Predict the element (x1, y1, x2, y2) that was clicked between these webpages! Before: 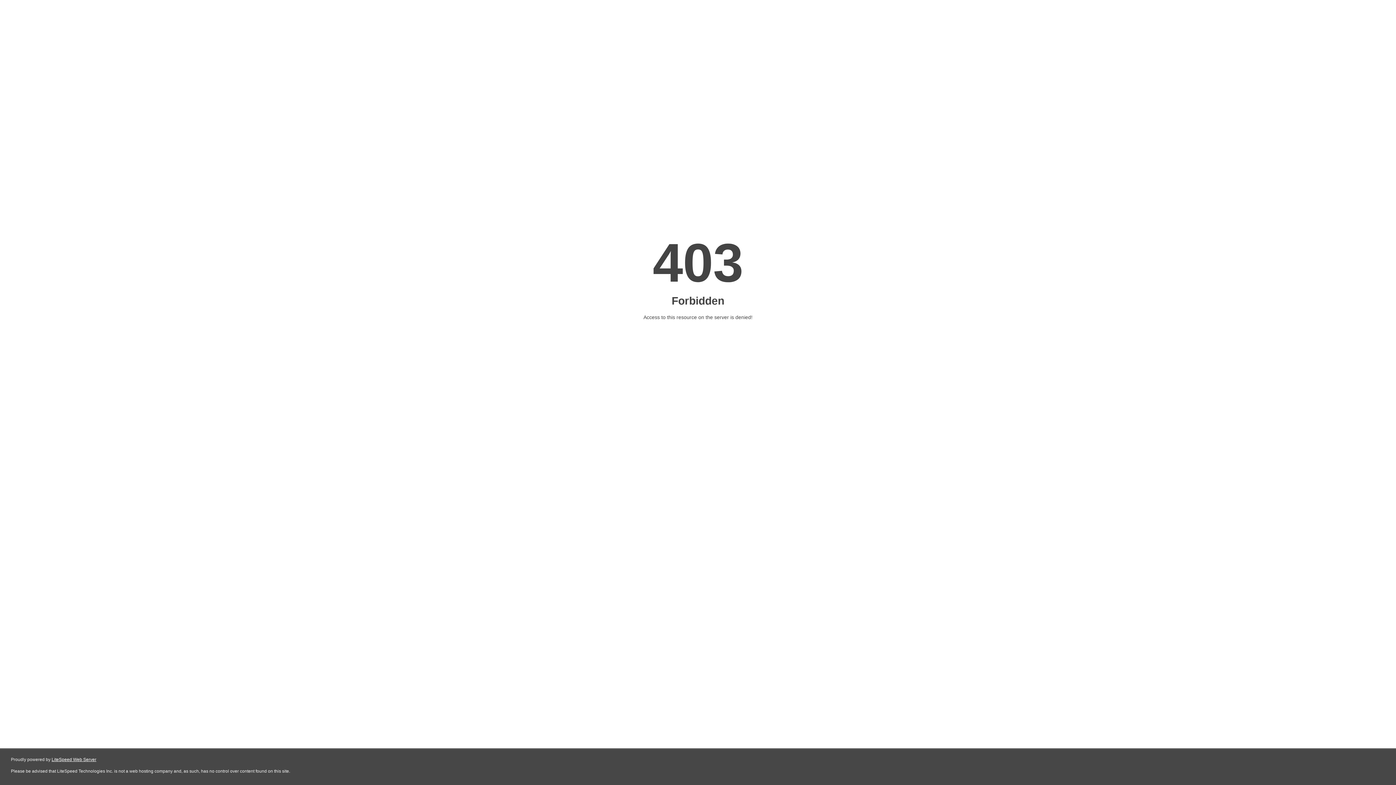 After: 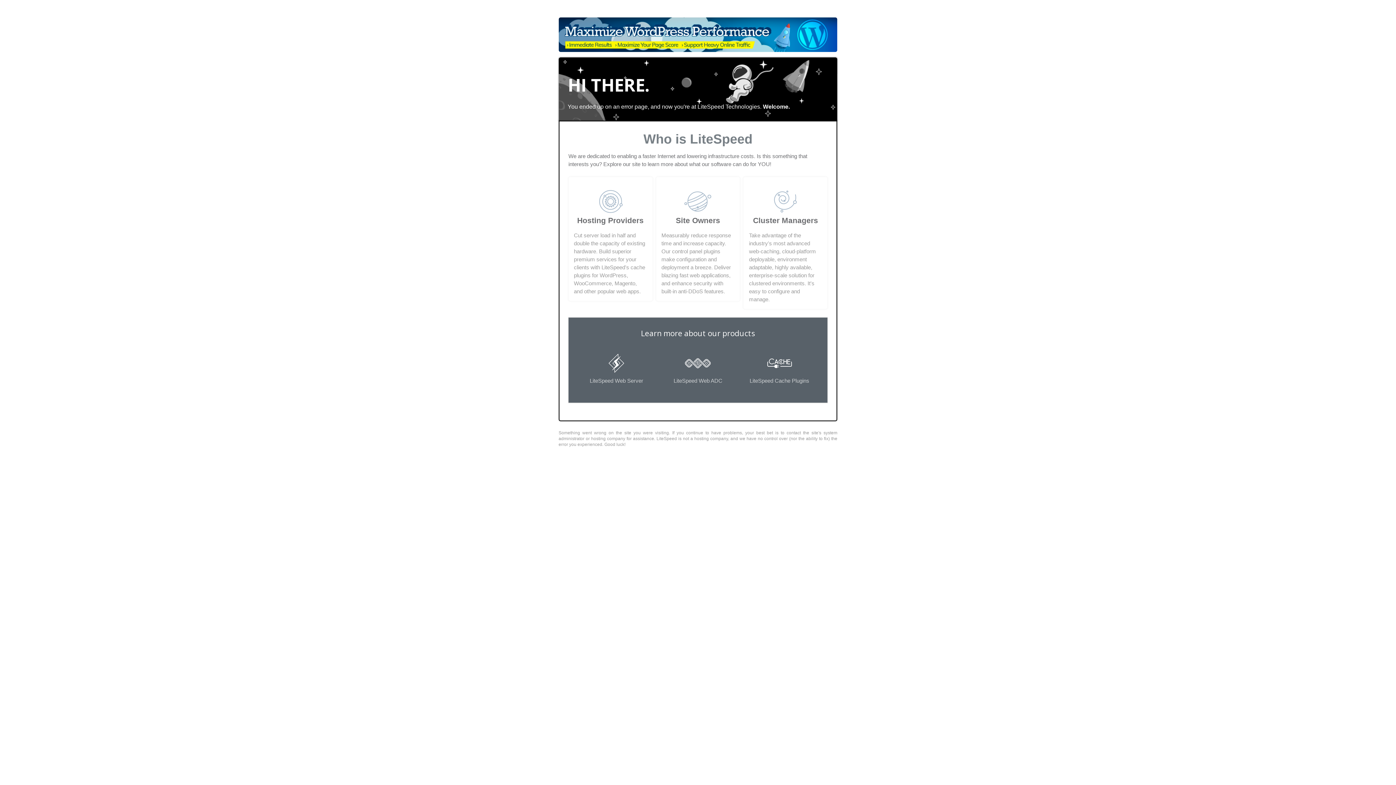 Action: label: LiteSpeed Web Server bbox: (51, 757, 96, 762)